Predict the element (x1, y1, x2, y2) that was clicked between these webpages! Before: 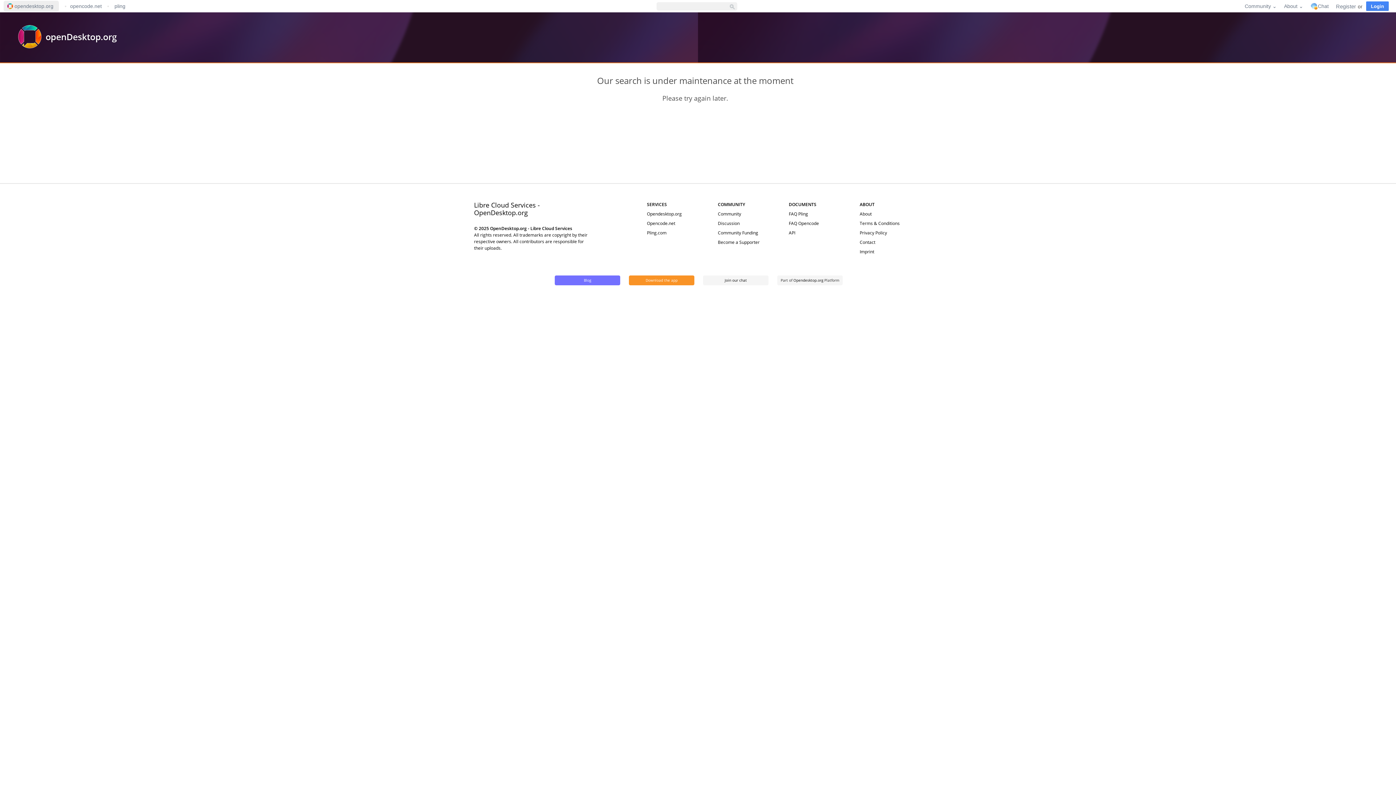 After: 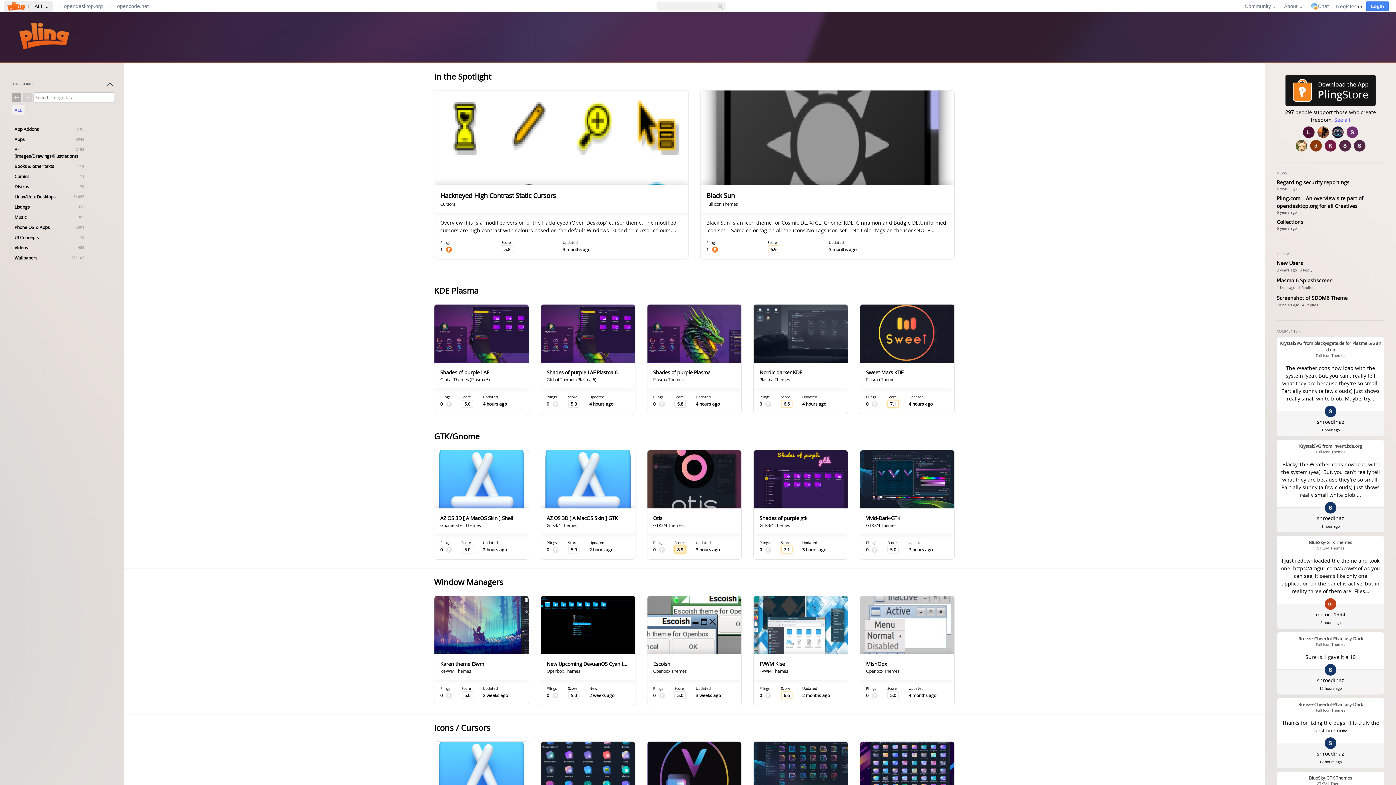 Action: bbox: (112, 1, 127, 10) label: pling